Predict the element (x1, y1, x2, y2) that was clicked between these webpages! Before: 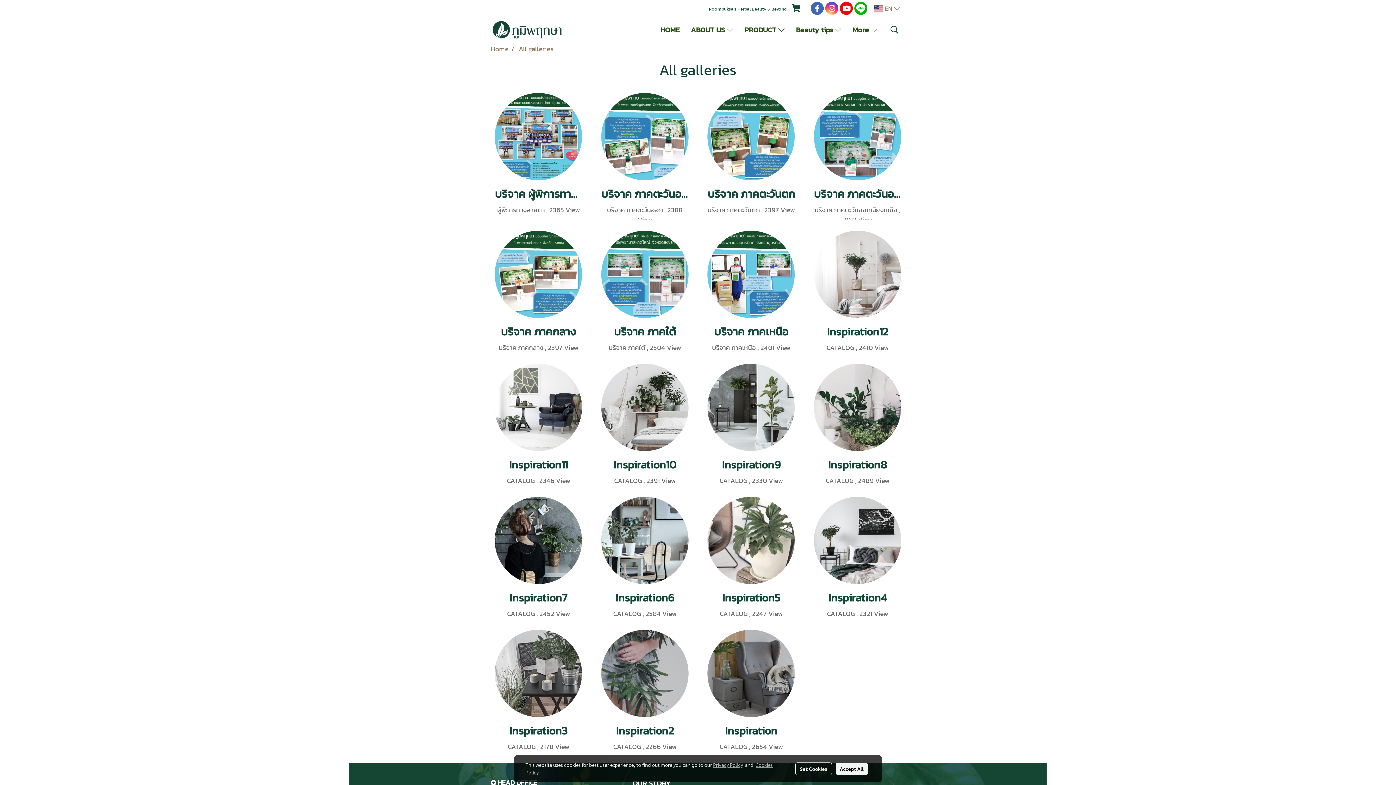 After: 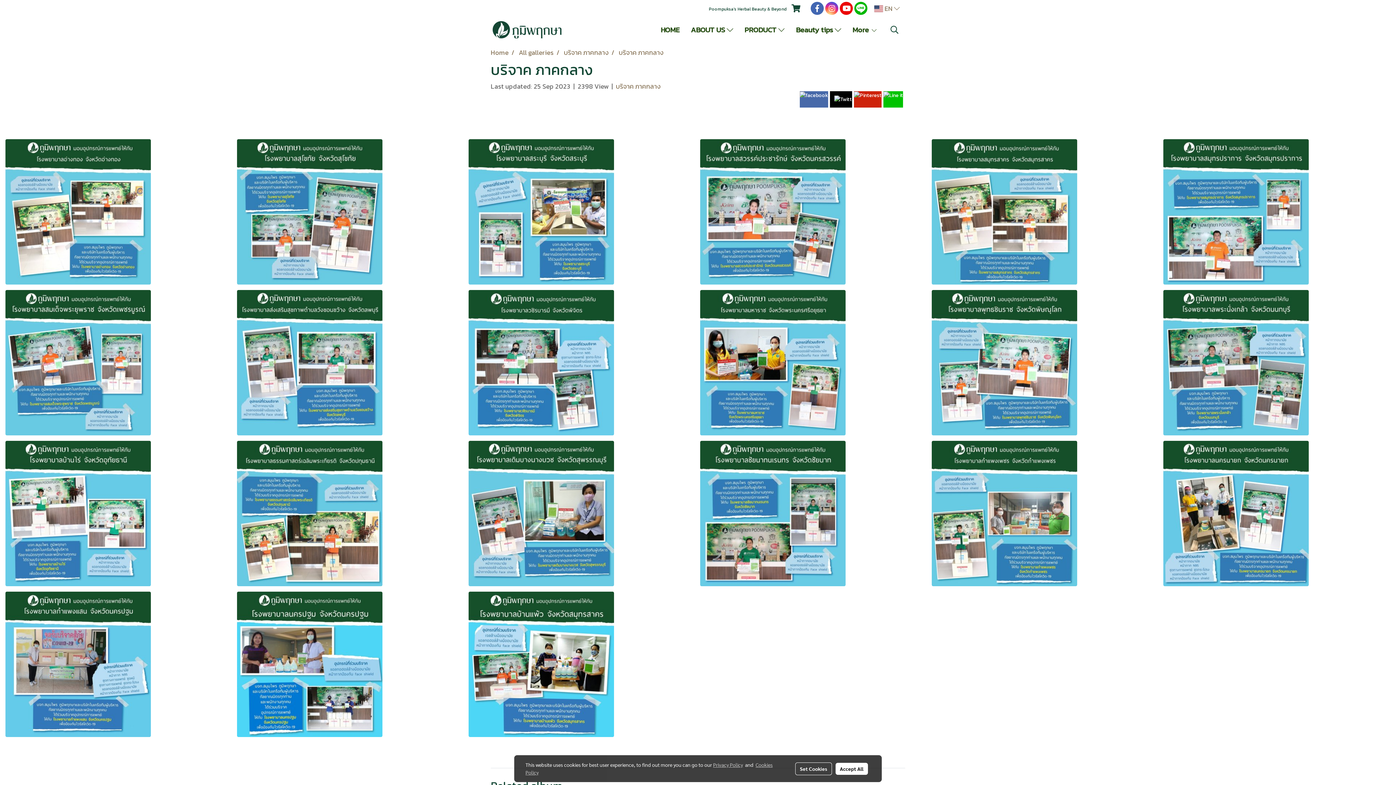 Action: bbox: (495, 230, 582, 318)